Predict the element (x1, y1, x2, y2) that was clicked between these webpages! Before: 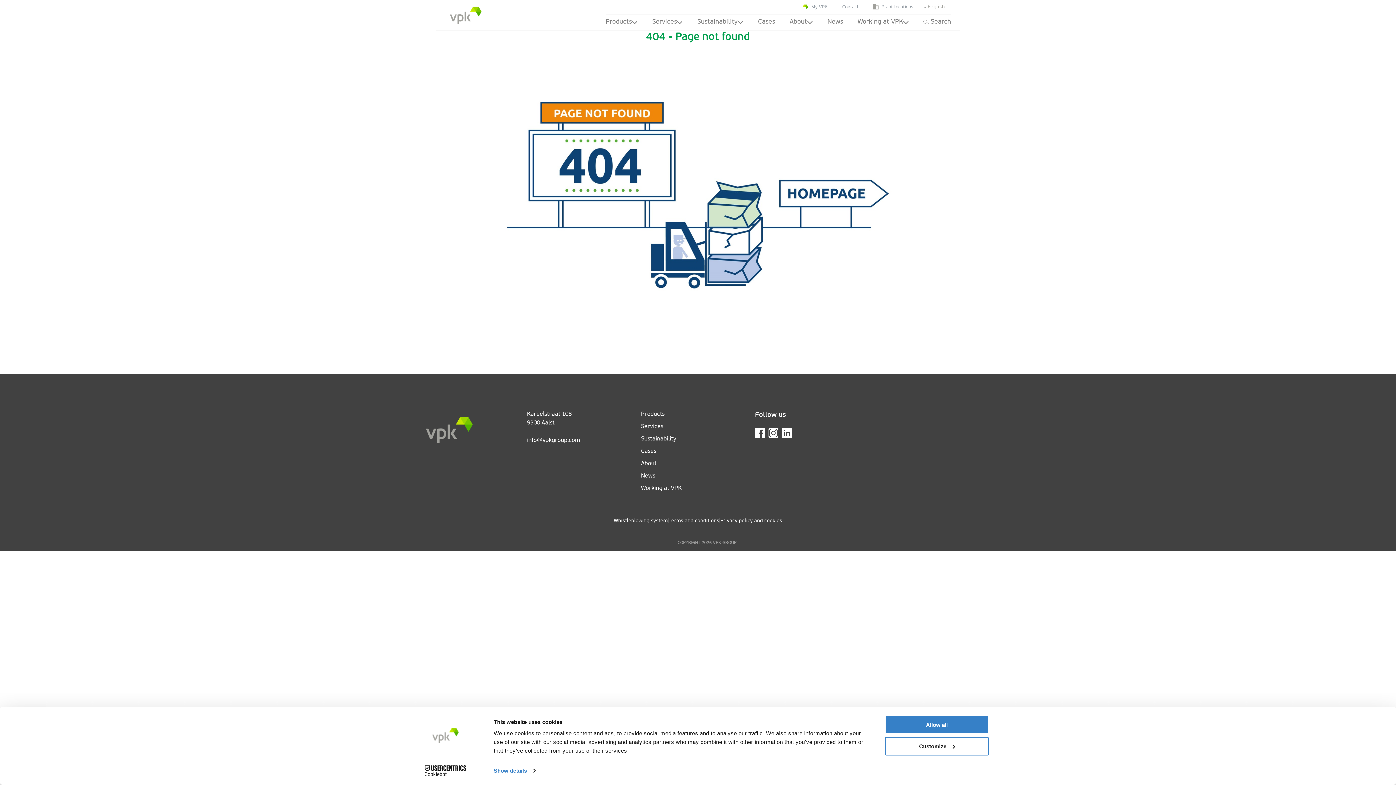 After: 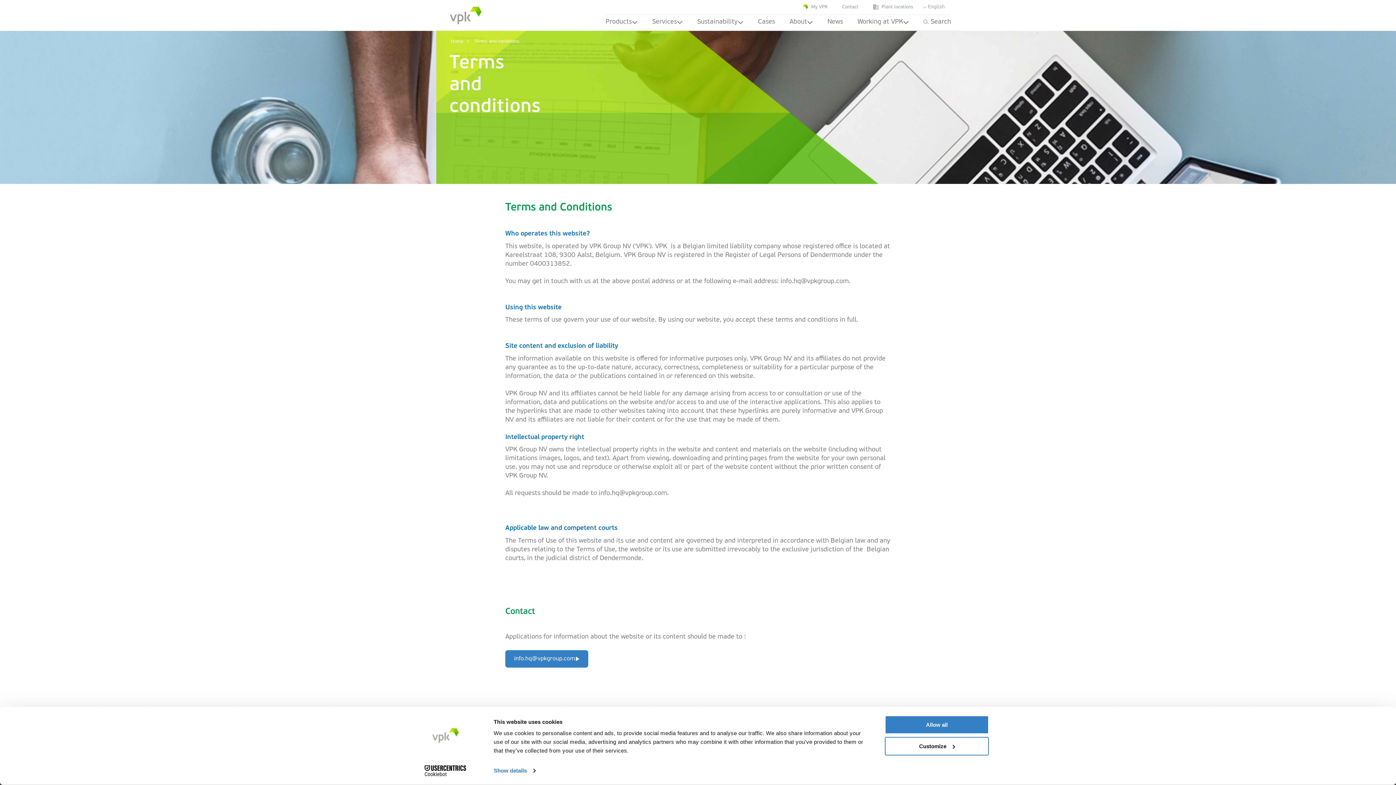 Action: bbox: (668, 518, 719, 524) label: Terms and conditions